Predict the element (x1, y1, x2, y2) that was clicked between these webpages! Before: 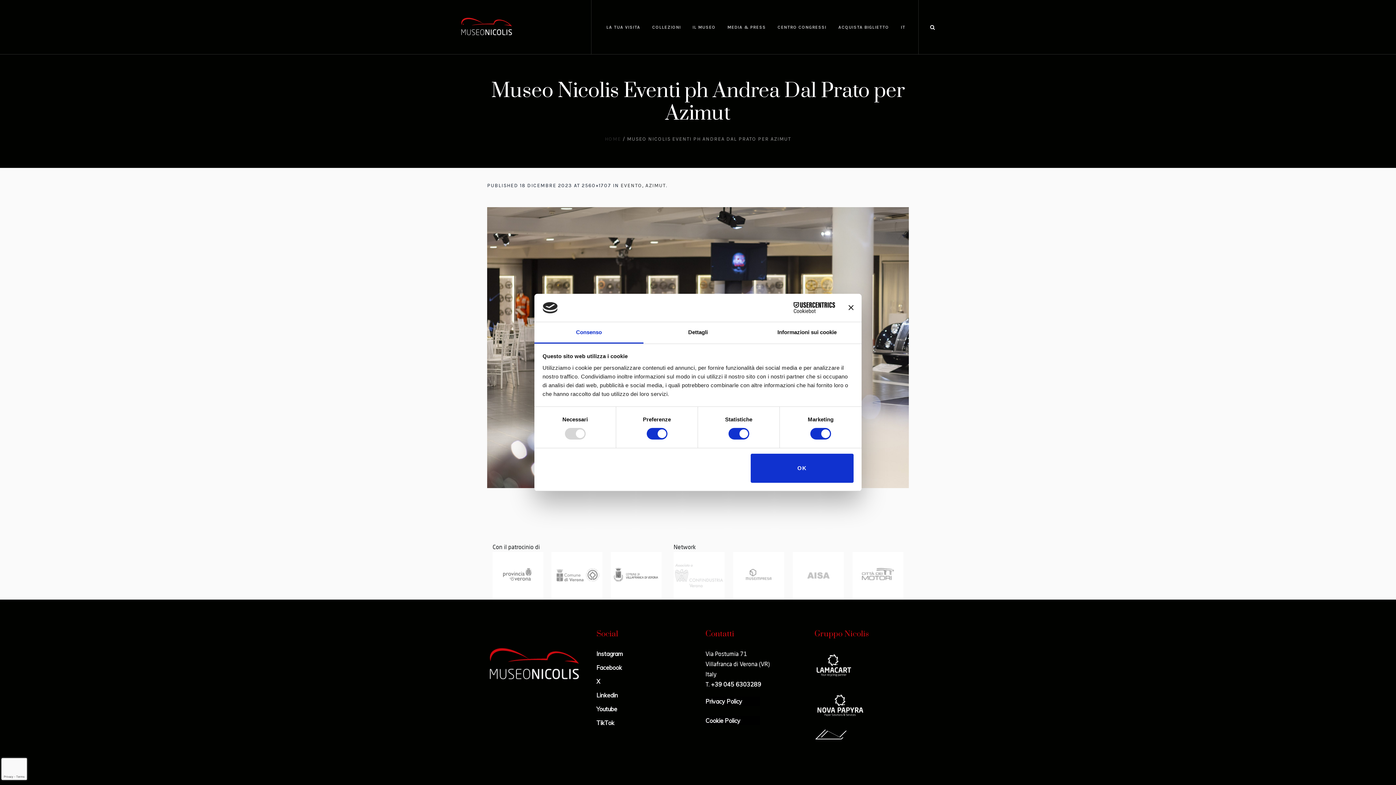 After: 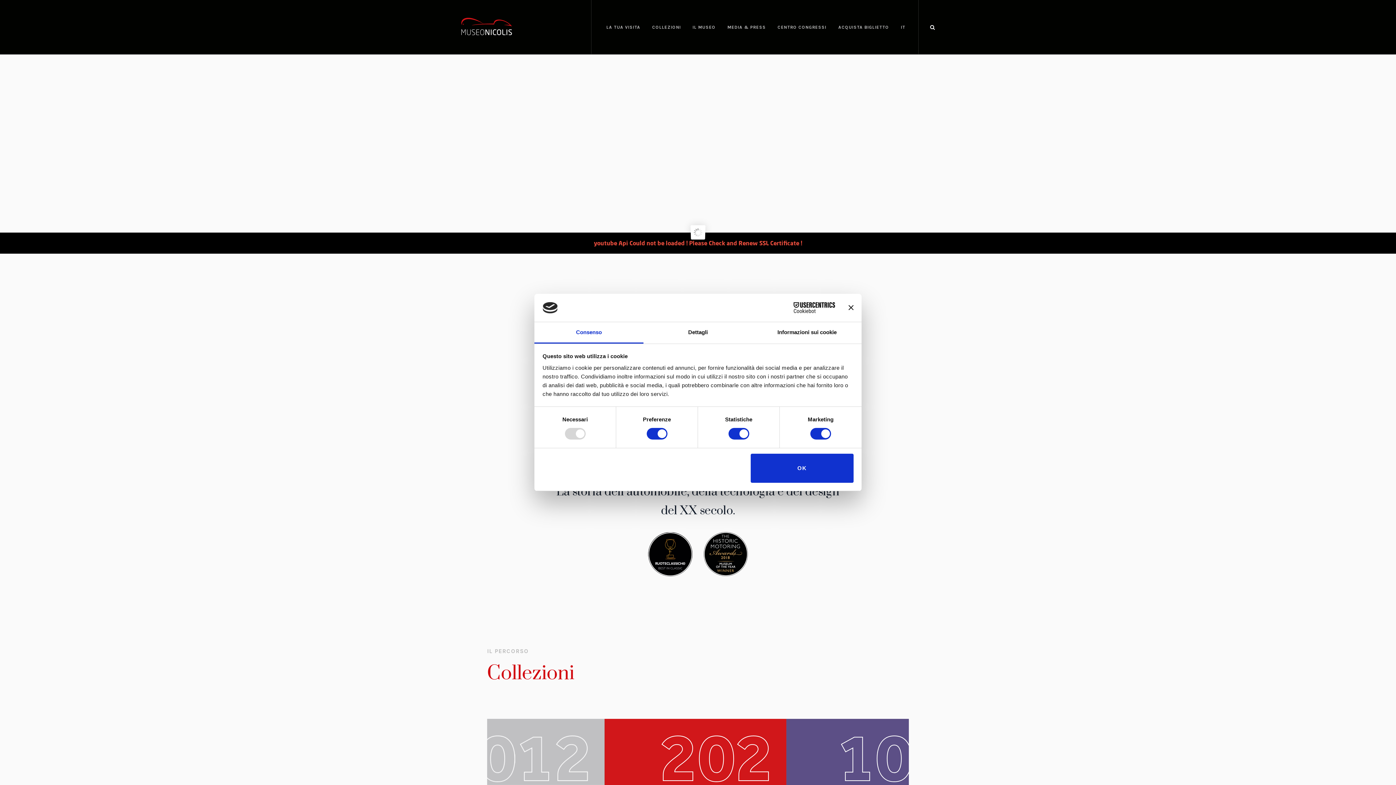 Action: label: HOME bbox: (605, 136, 621, 142)